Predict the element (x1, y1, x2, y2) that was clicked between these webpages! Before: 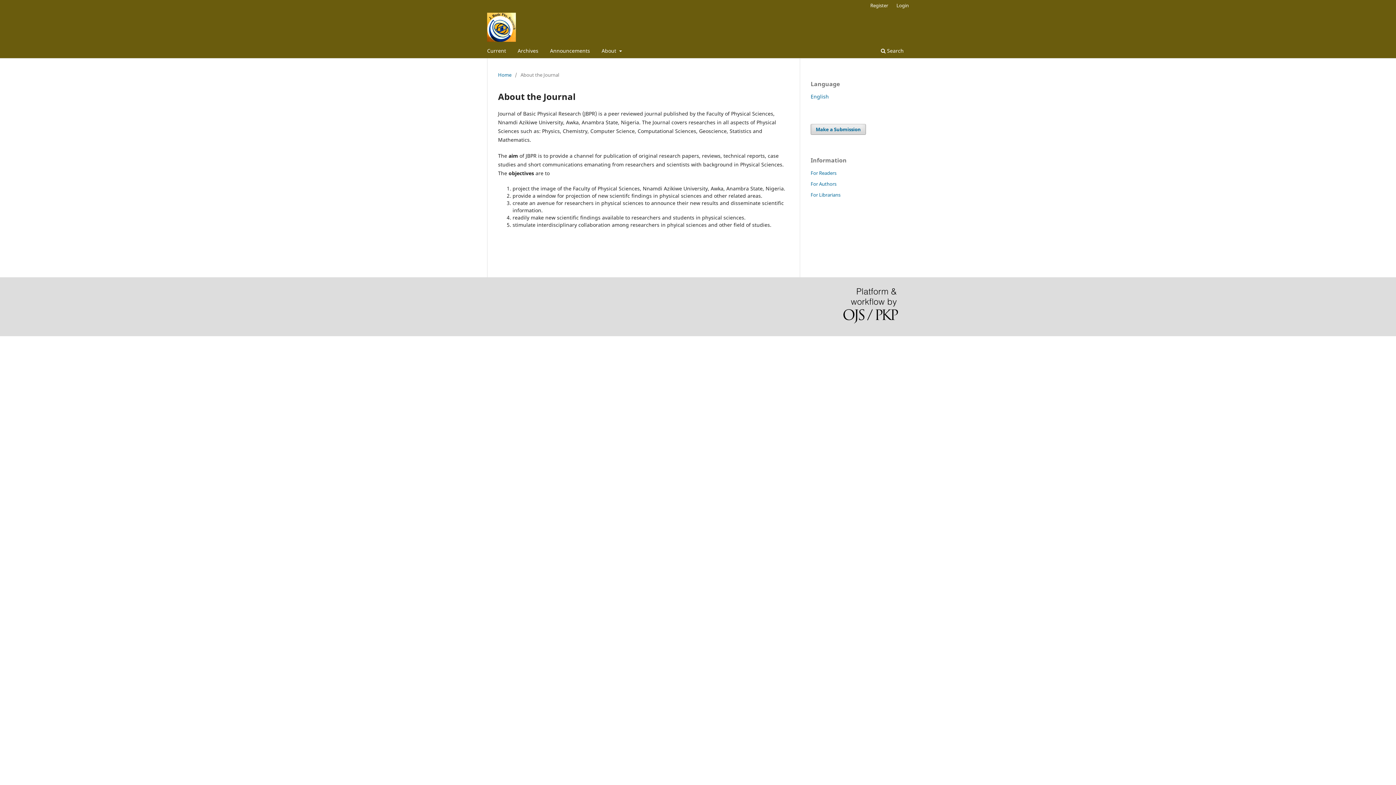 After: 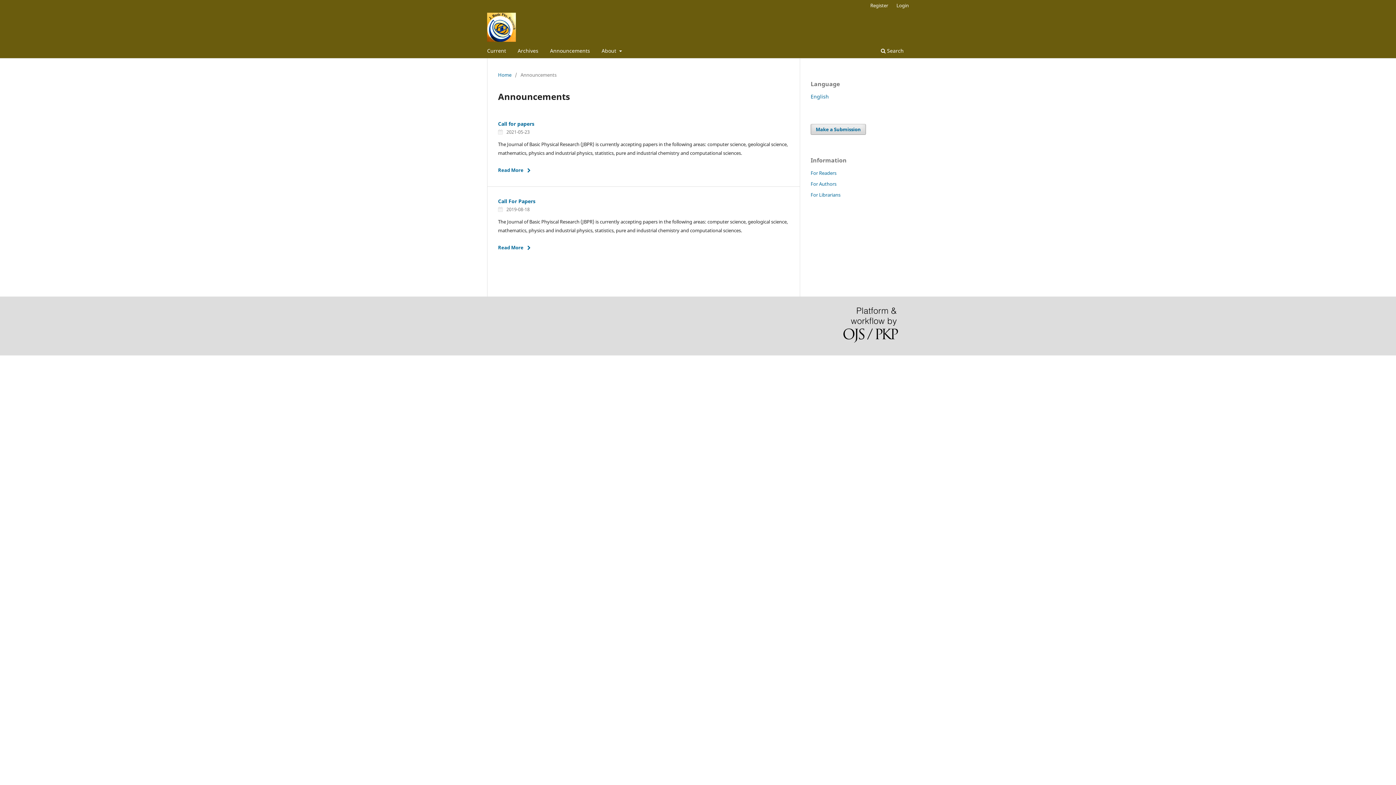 Action: label: Announcements bbox: (547, 45, 592, 58)